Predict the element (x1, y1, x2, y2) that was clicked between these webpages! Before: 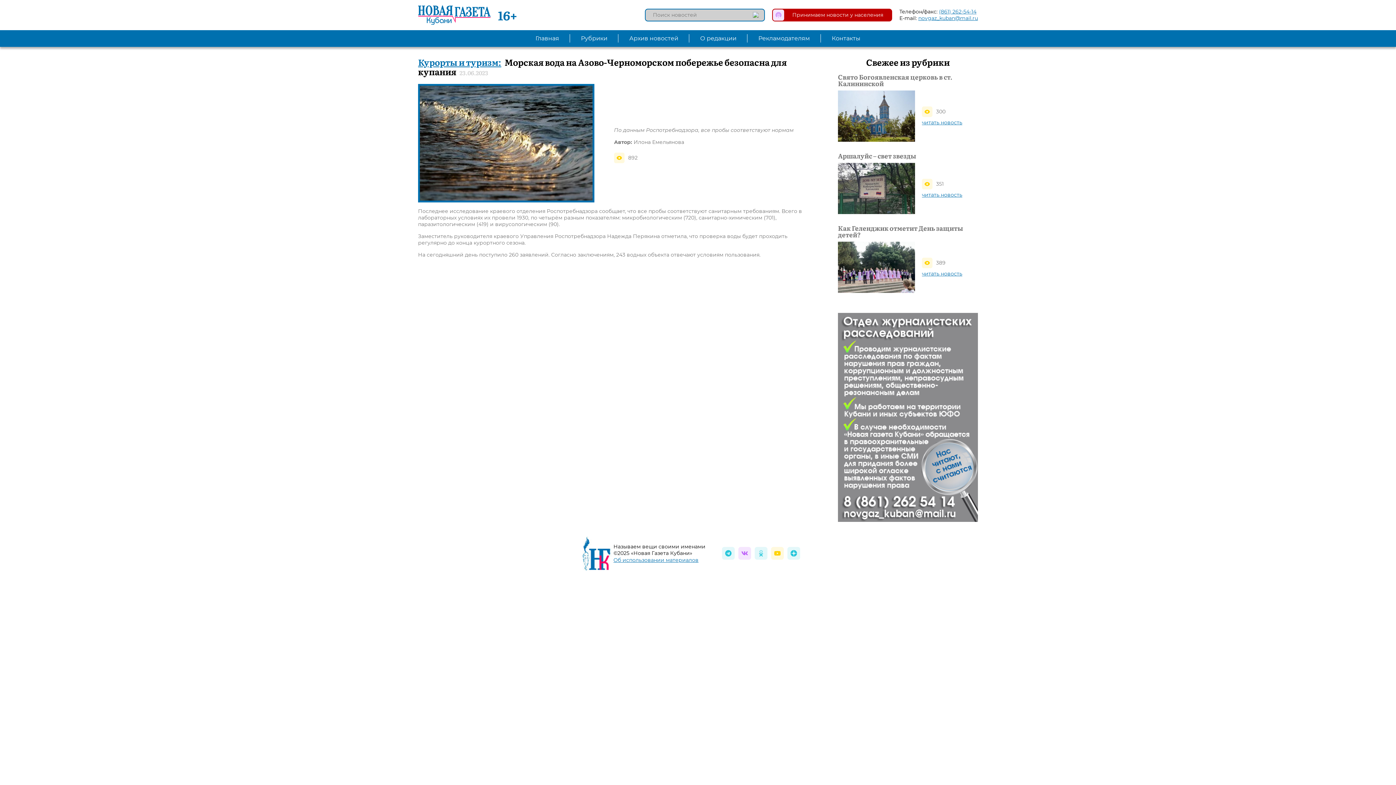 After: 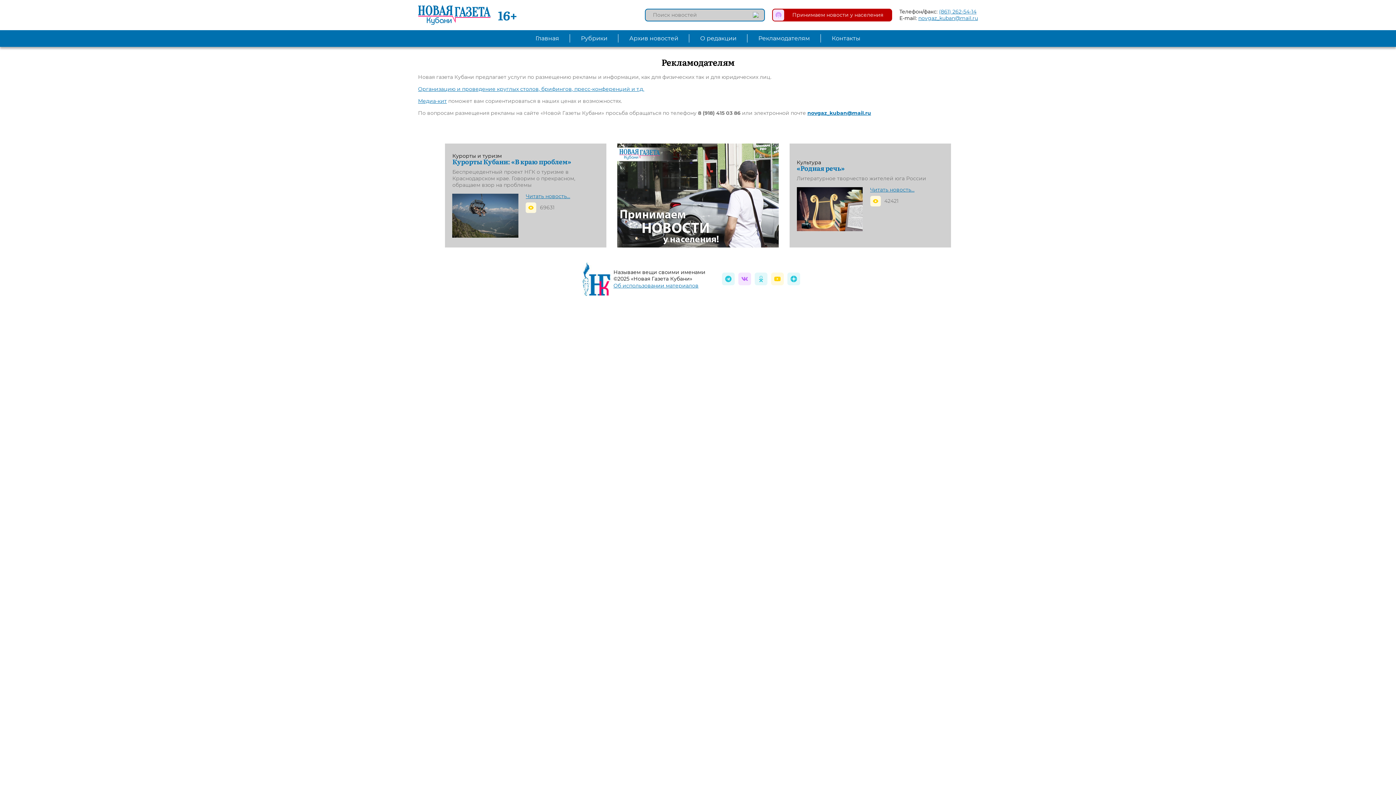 Action: label: Рекламодателям bbox: (747, 30, 821, 46)